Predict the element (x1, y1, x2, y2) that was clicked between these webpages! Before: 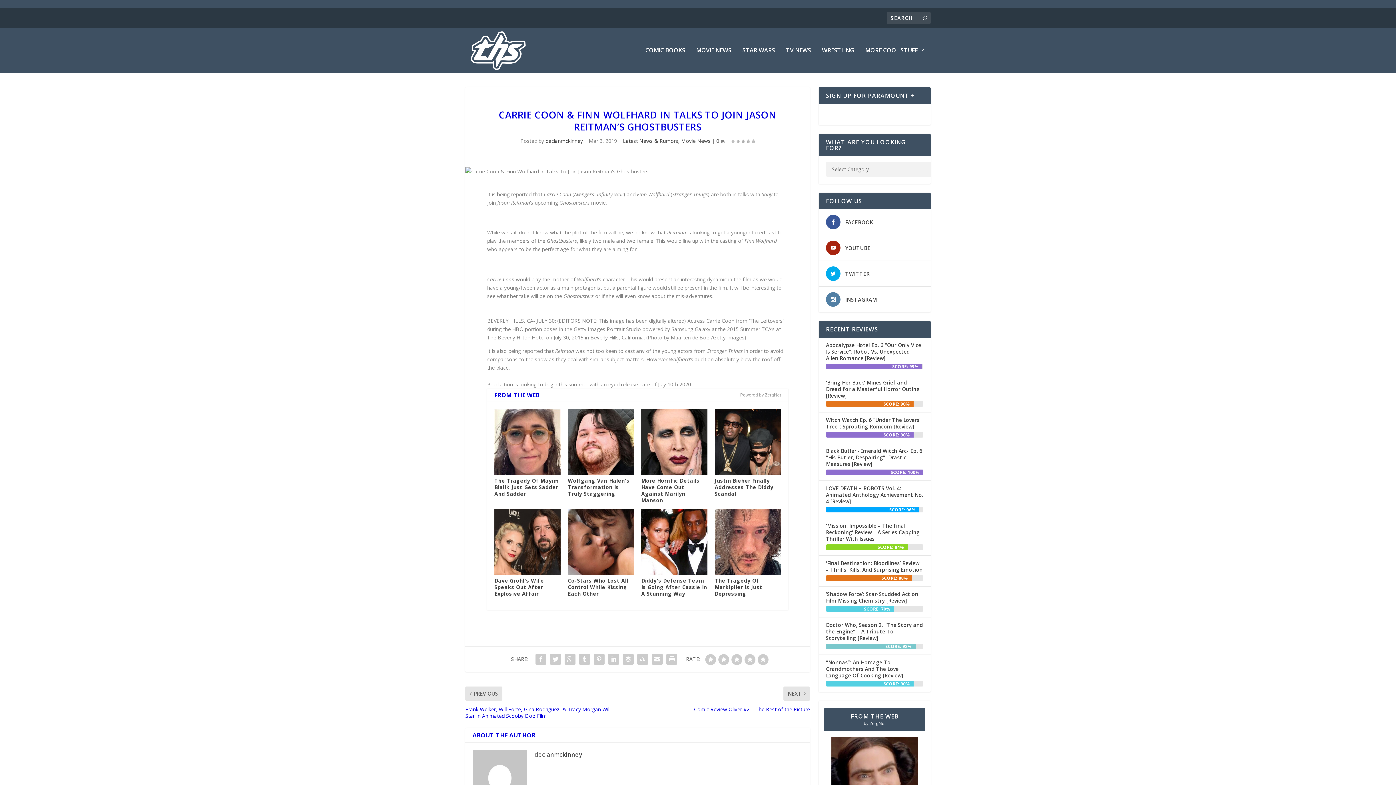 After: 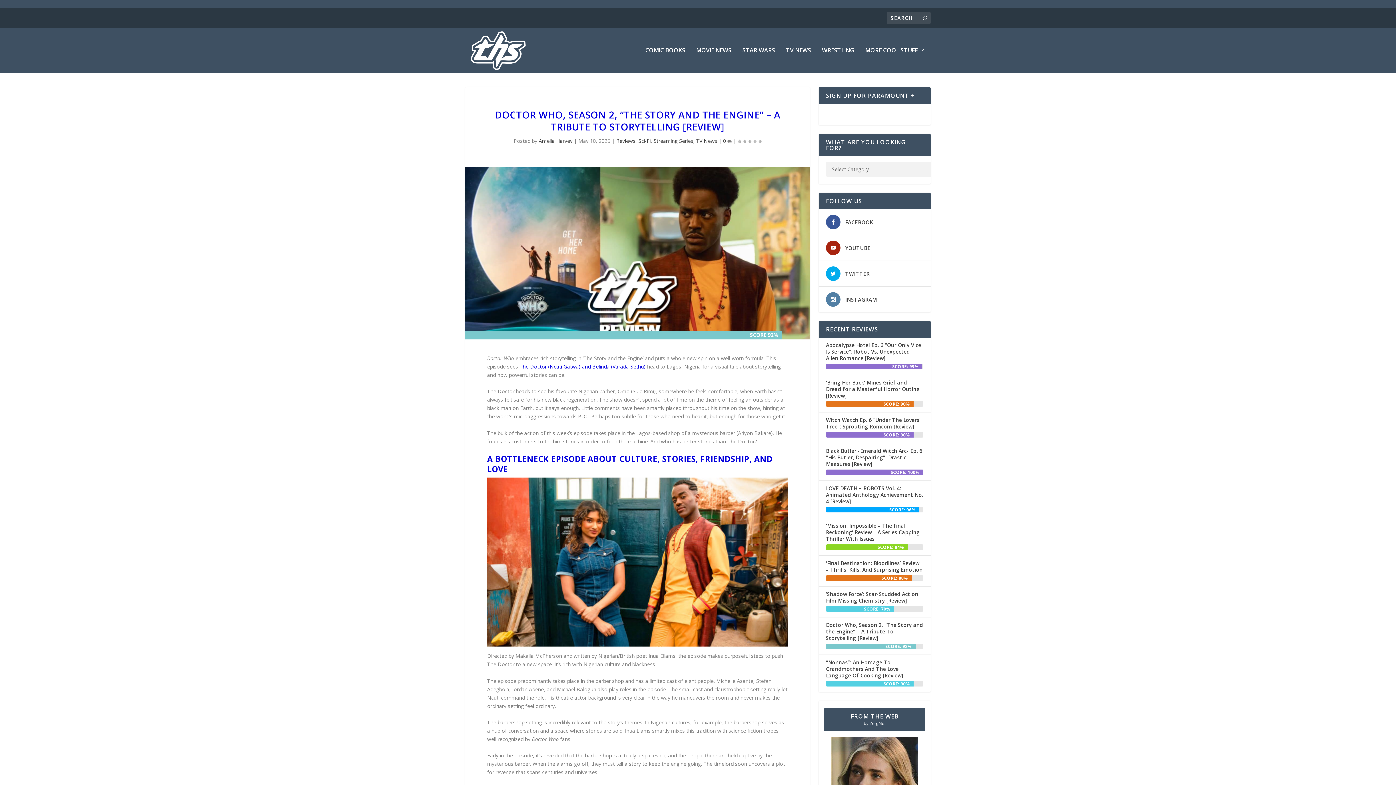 Action: label: Doctor Who, Season 2, “The Story and the Engine” – A Tribute To Storytelling [Review] bbox: (826, 621, 923, 642)